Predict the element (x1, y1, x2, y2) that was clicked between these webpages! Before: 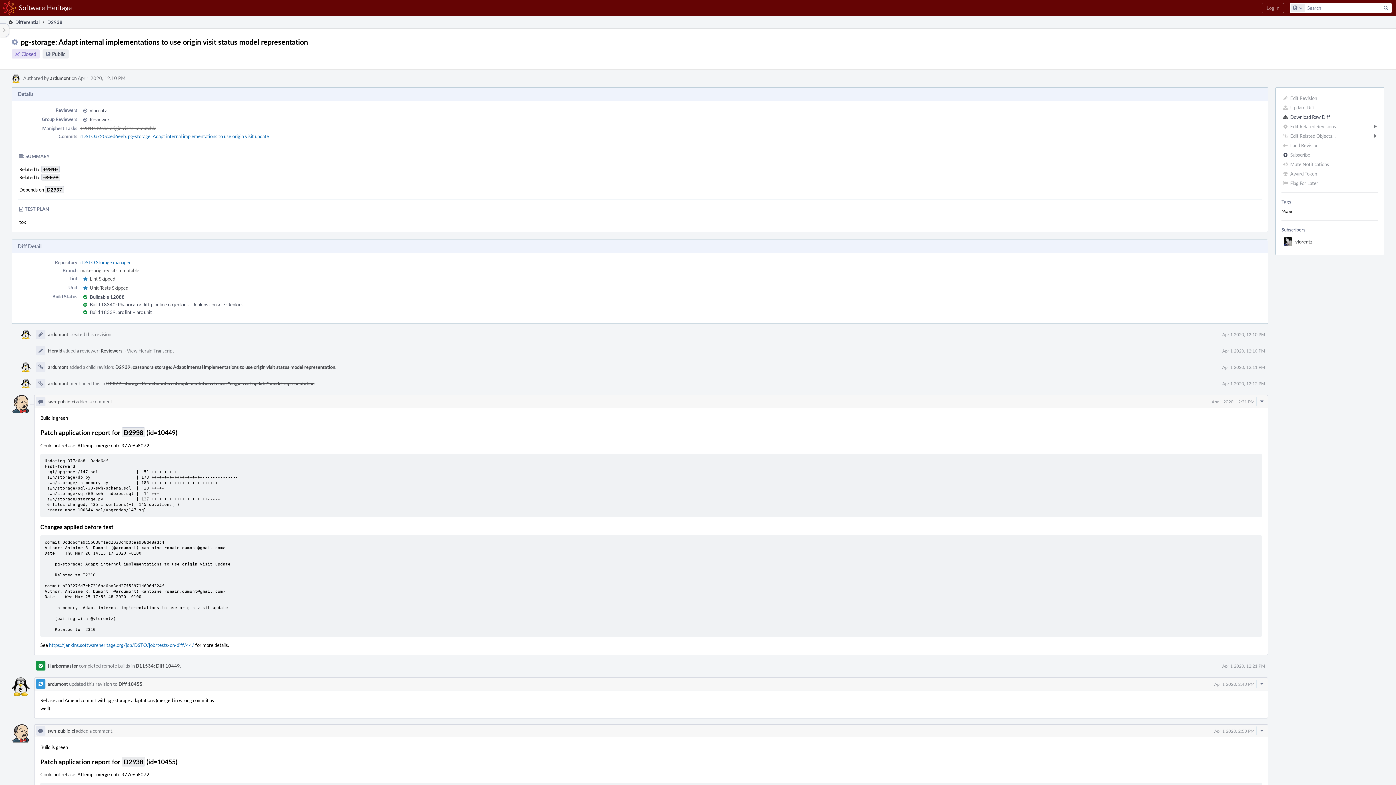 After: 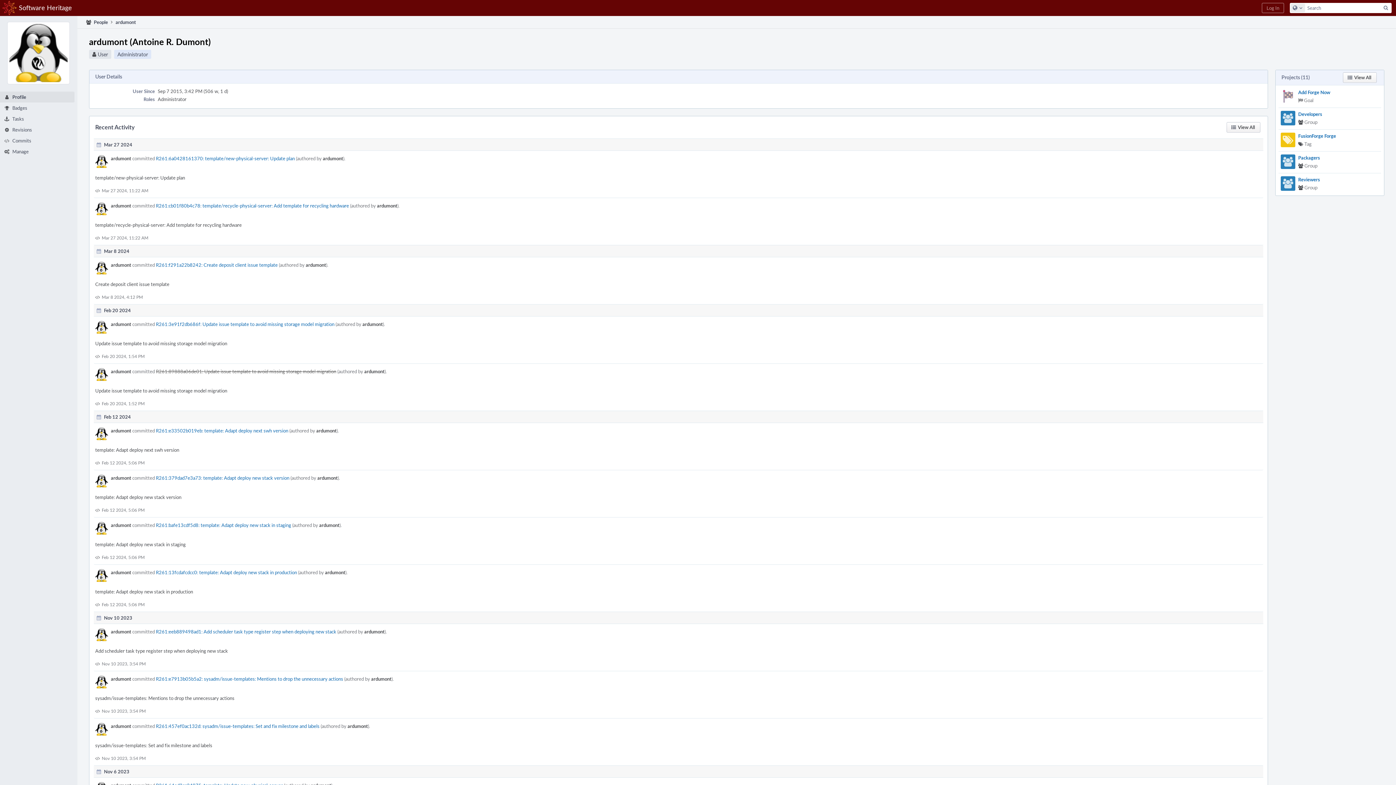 Action: bbox: (21, 329, 30, 339)